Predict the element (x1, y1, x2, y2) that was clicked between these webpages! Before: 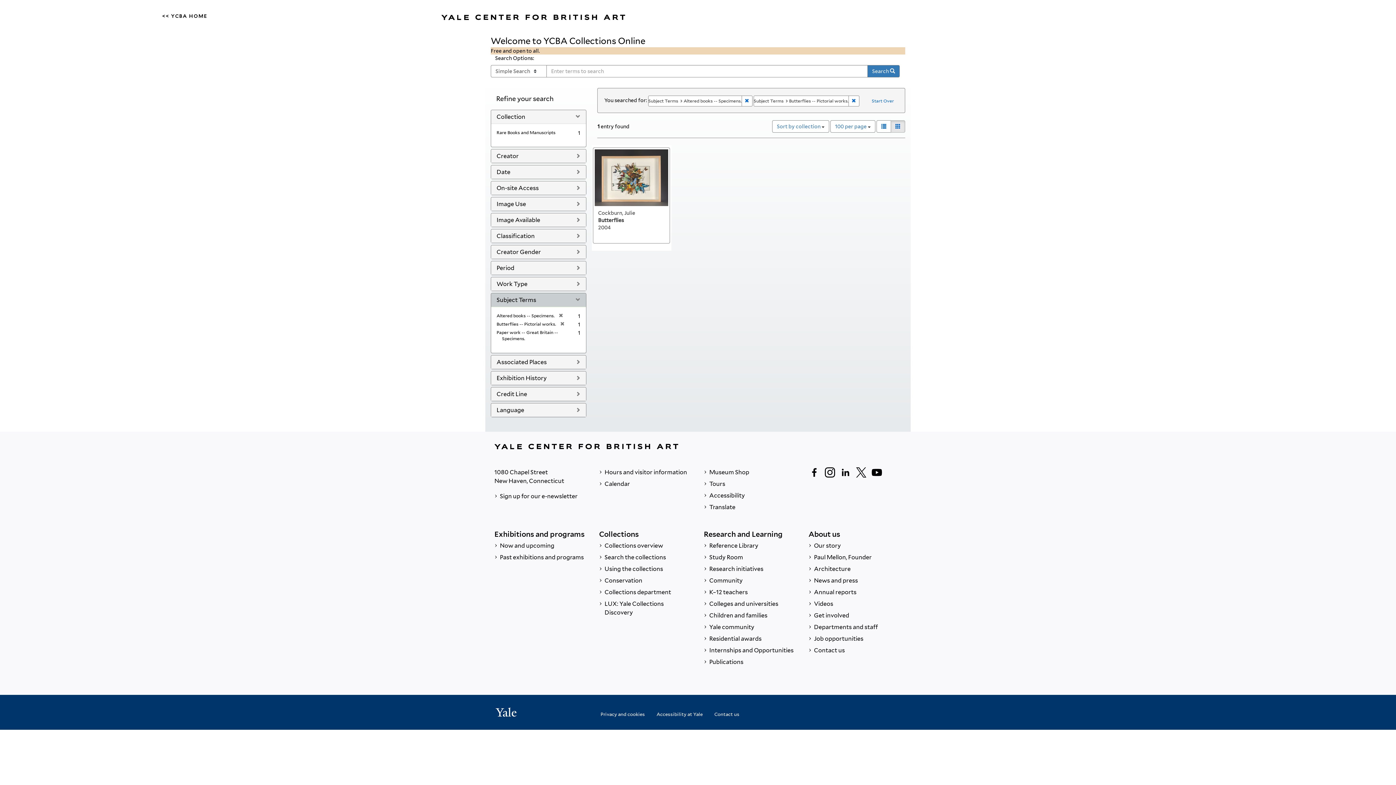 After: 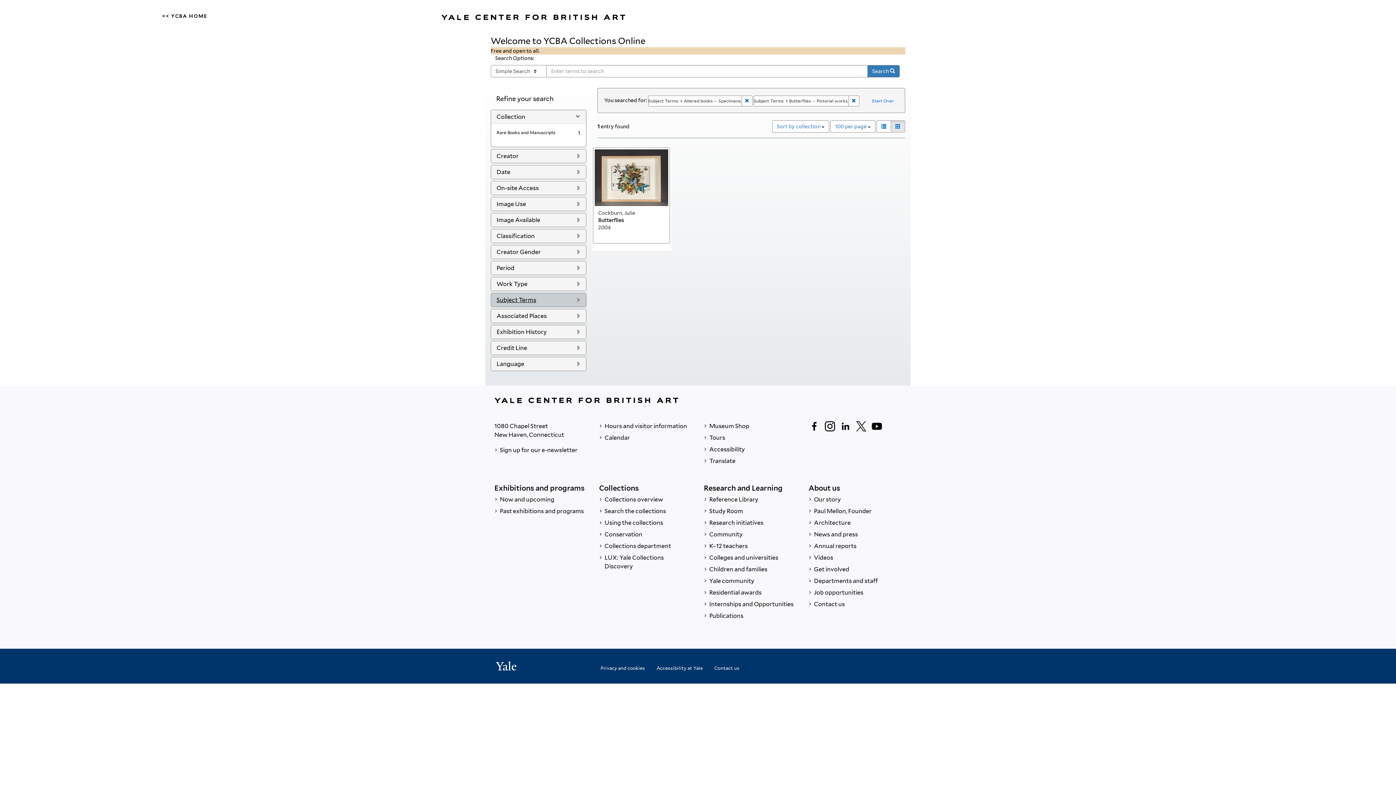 Action: bbox: (496, 296, 536, 303) label: Subject Terms